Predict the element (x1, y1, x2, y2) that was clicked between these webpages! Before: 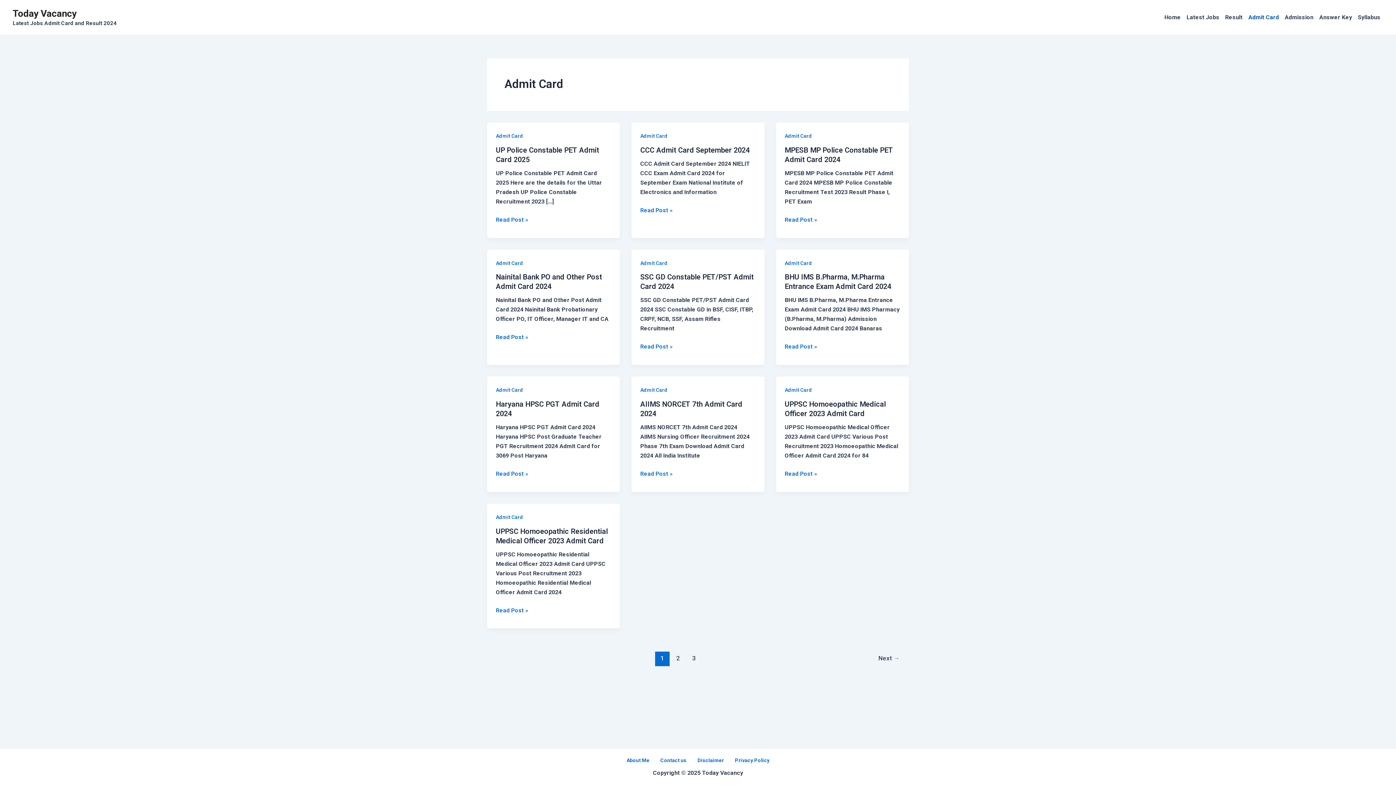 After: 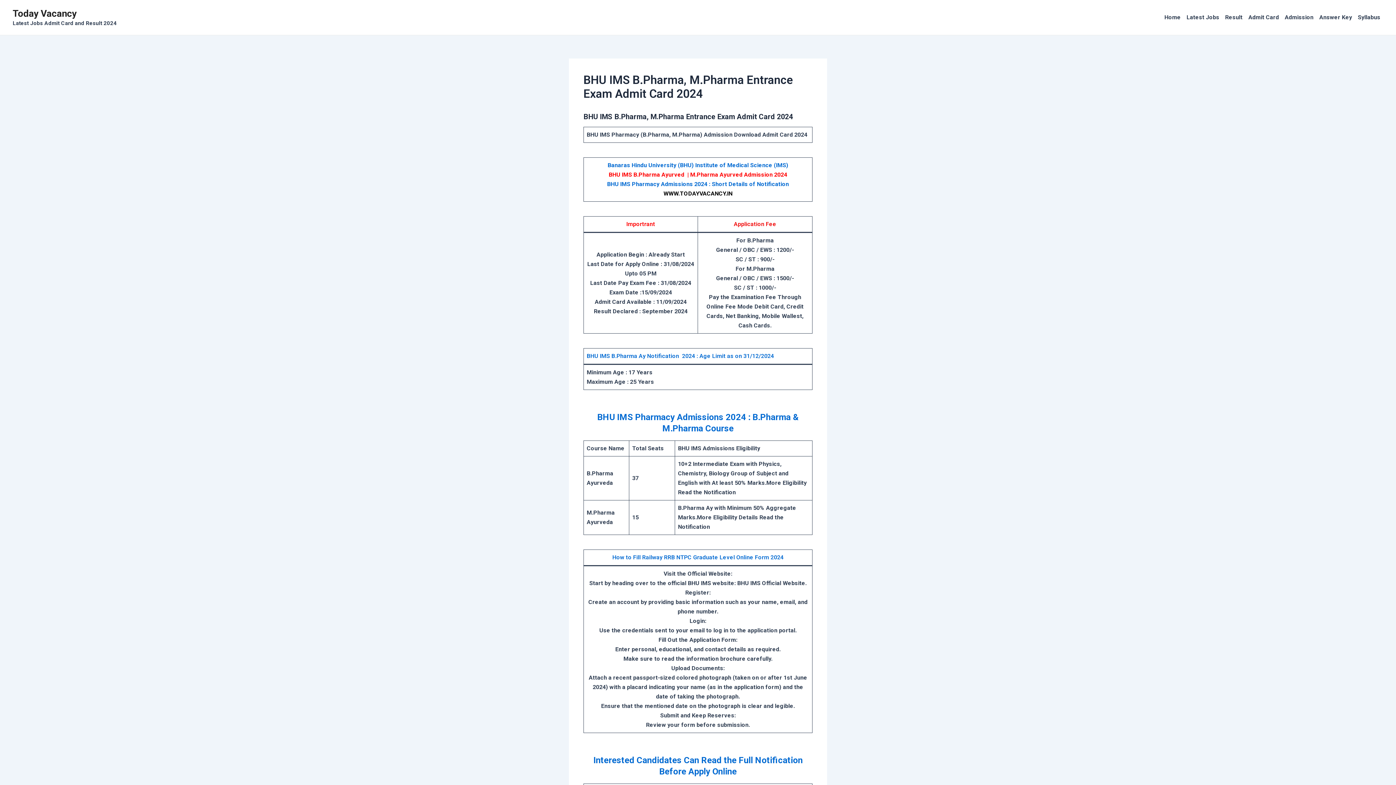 Action: bbox: (784, 342, 817, 351) label: BHU IMS B.Pharma, M.Pharma Entrance Exam Admit Card 2024
Read Post »